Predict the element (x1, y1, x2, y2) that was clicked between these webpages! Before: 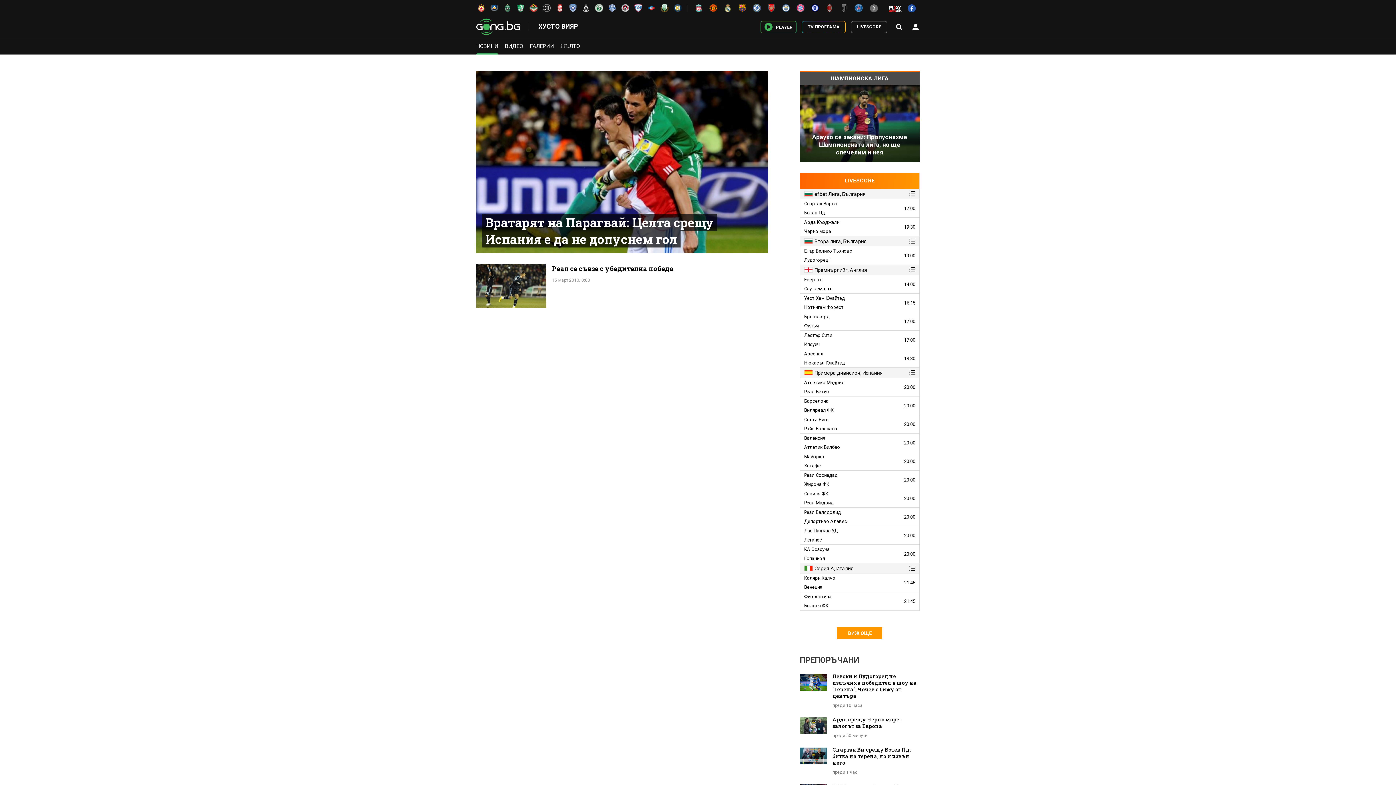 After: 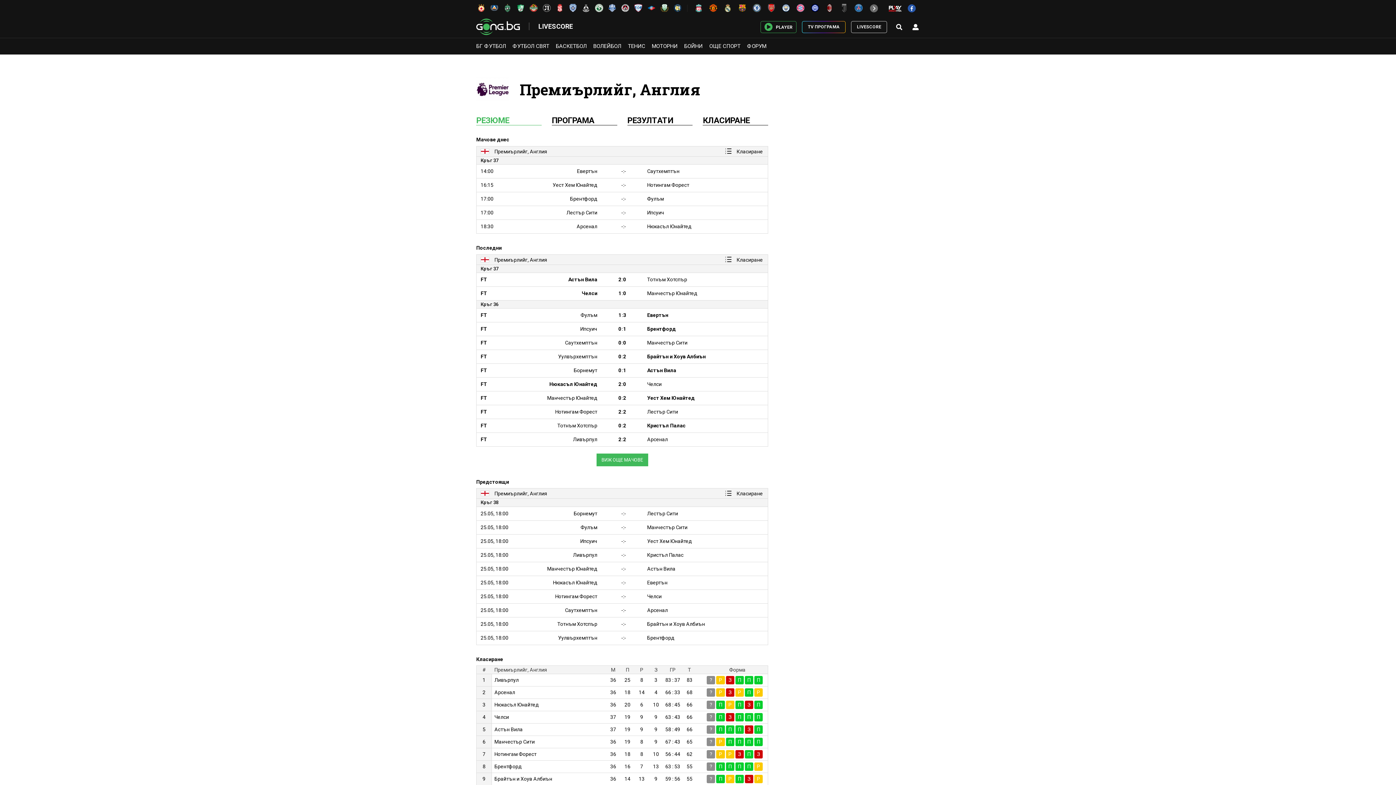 Action: label: Премиърлийг, Англия bbox: (804, 265, 867, 274)